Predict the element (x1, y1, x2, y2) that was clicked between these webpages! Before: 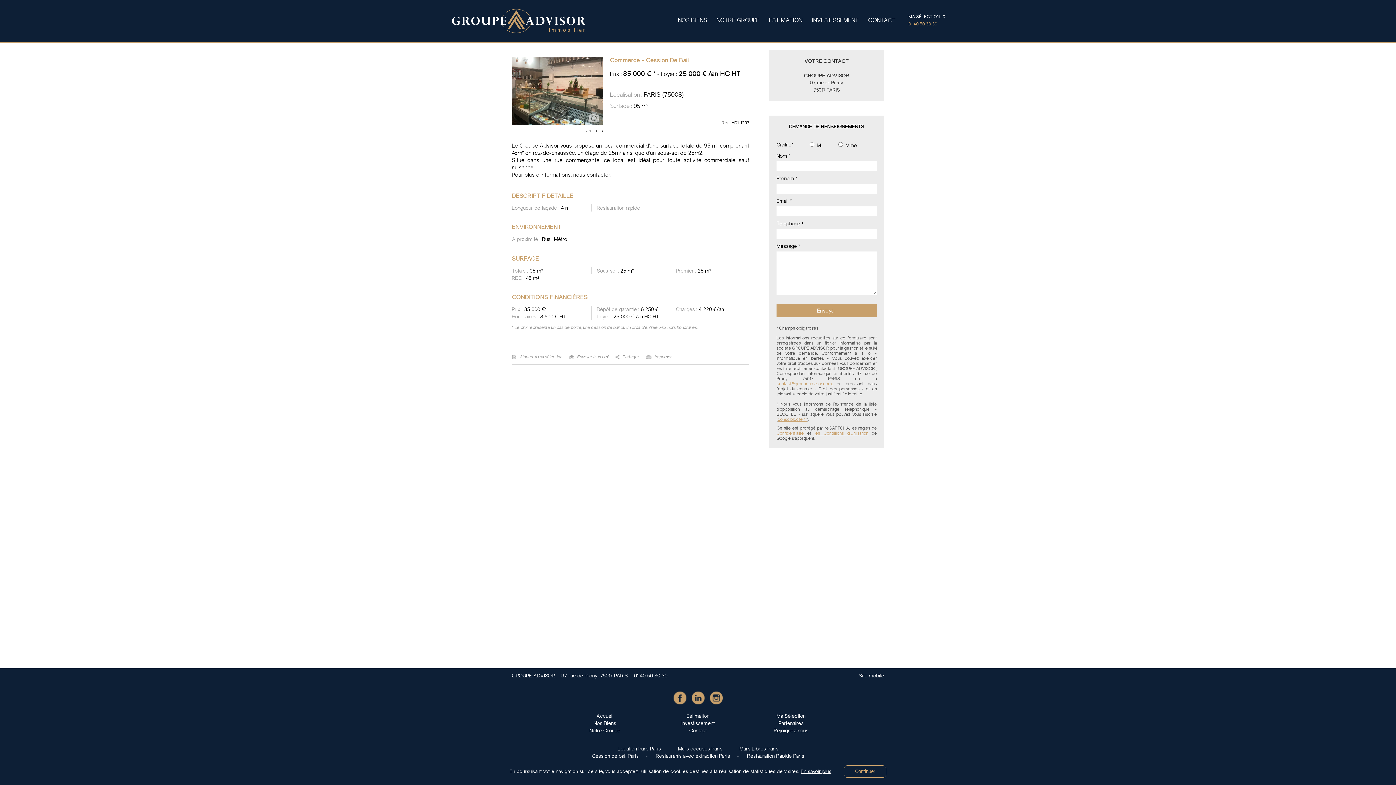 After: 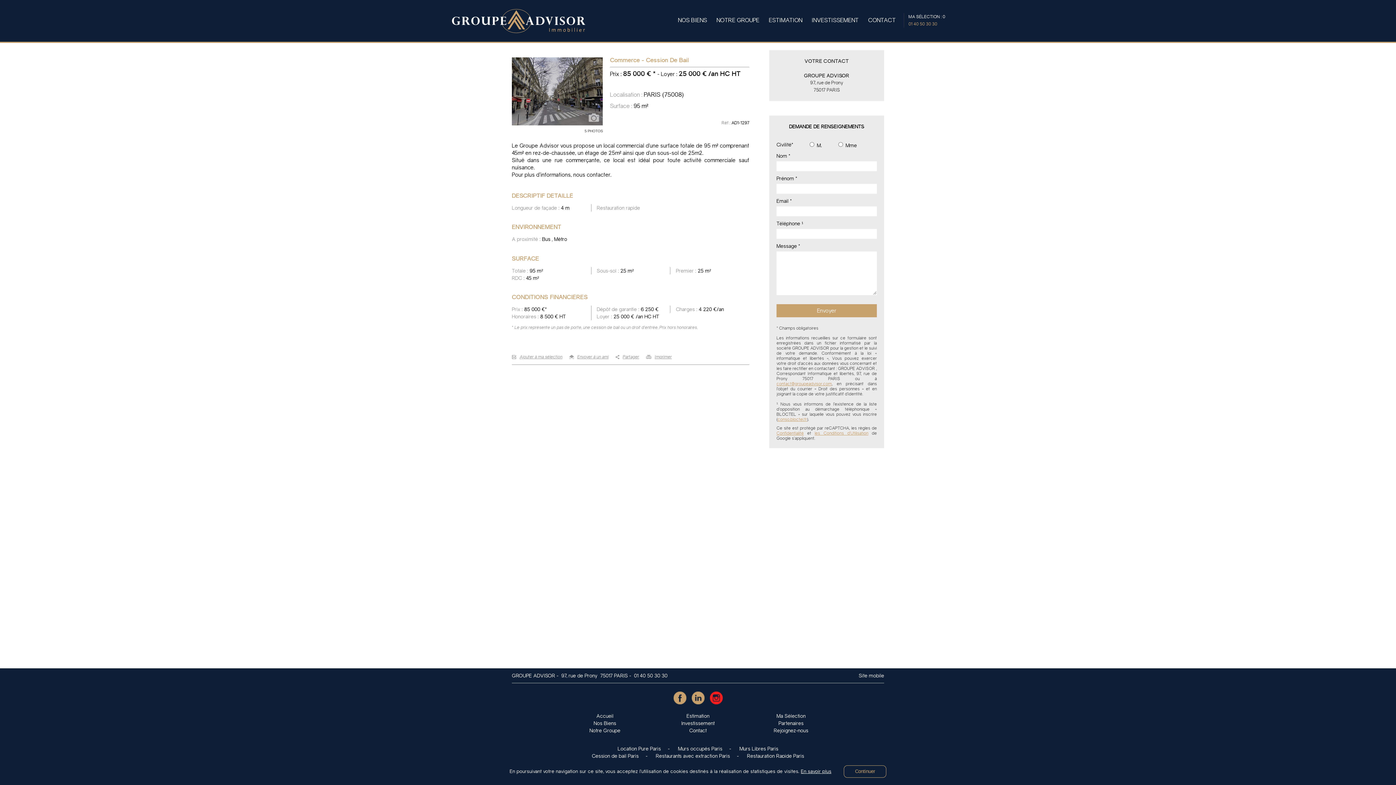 Action: bbox: (709, 690, 723, 705)